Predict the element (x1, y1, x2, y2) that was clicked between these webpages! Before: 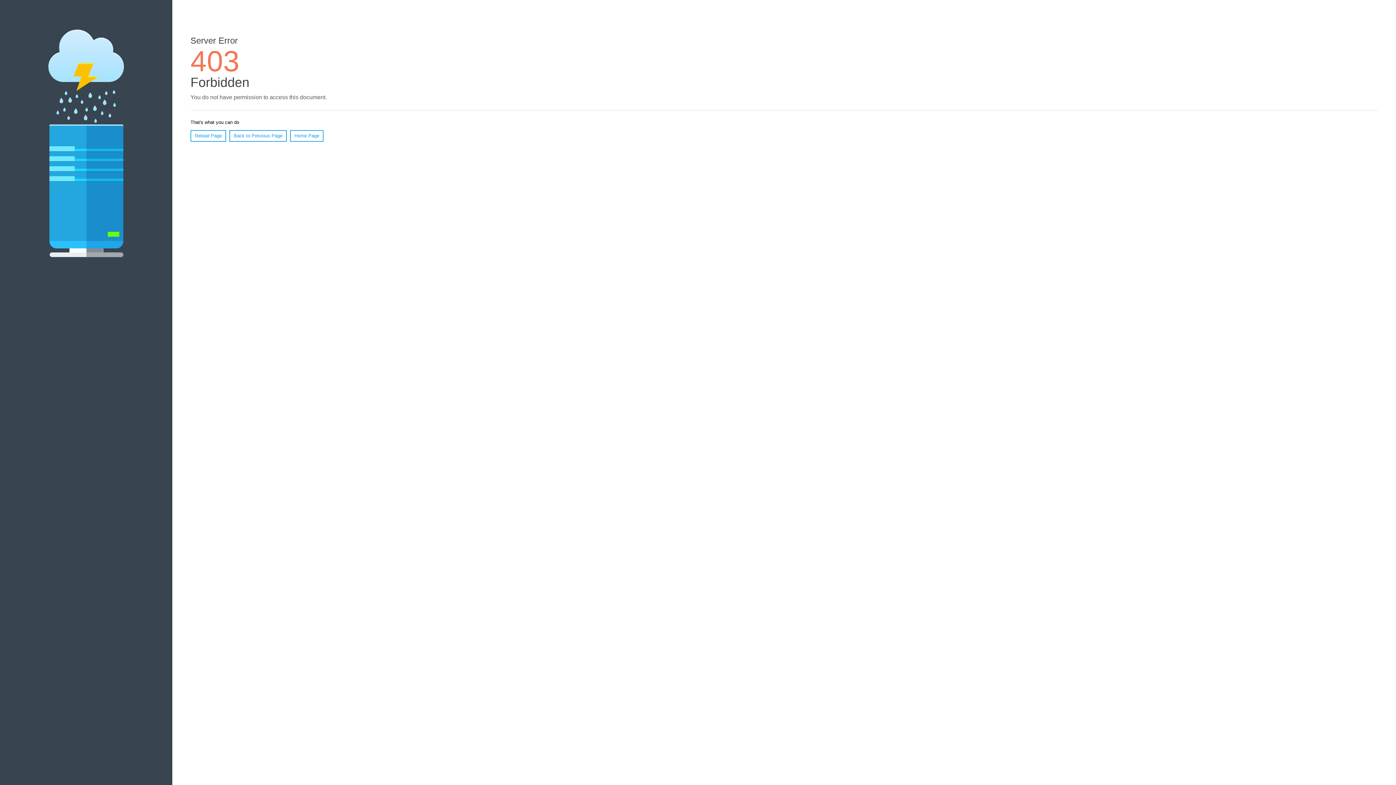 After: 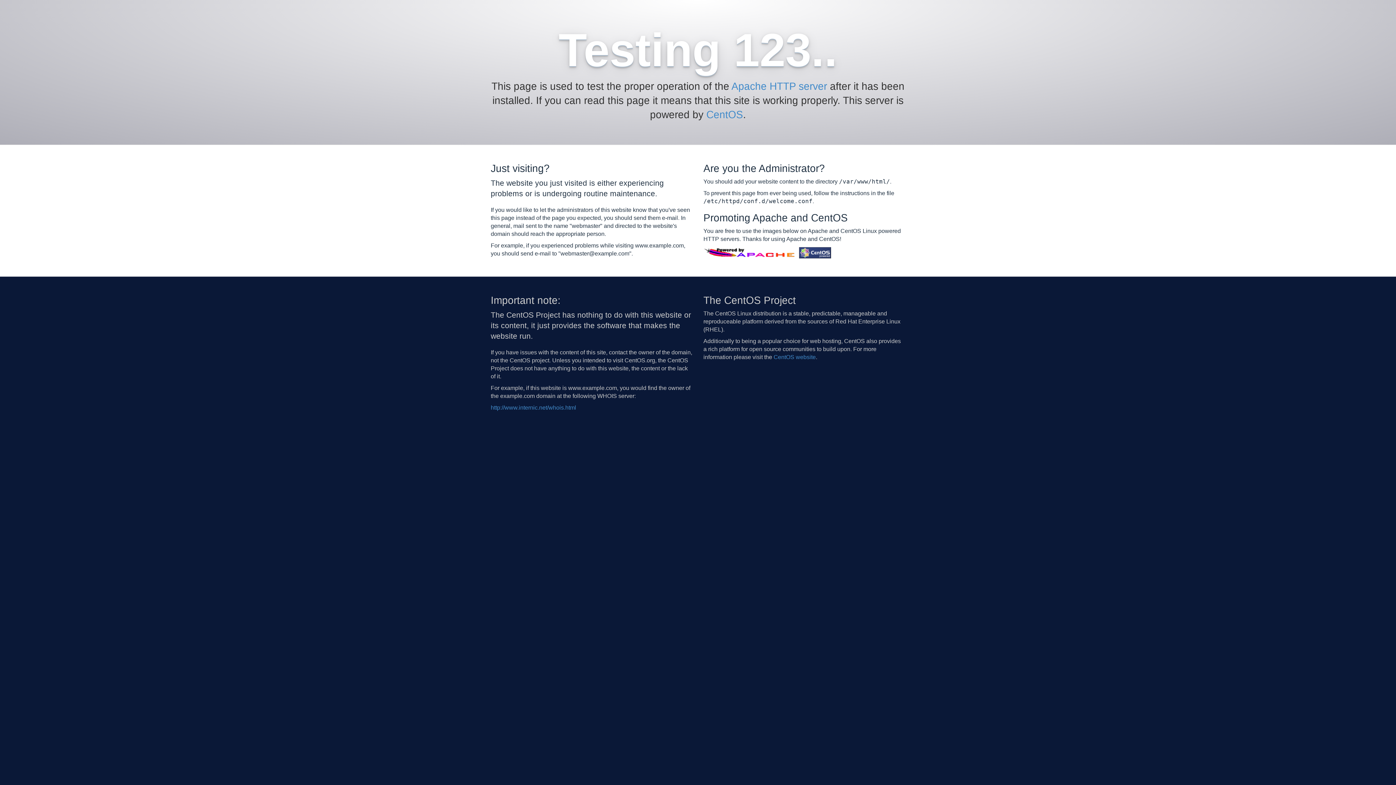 Action: label: Home Page bbox: (290, 130, 323, 141)